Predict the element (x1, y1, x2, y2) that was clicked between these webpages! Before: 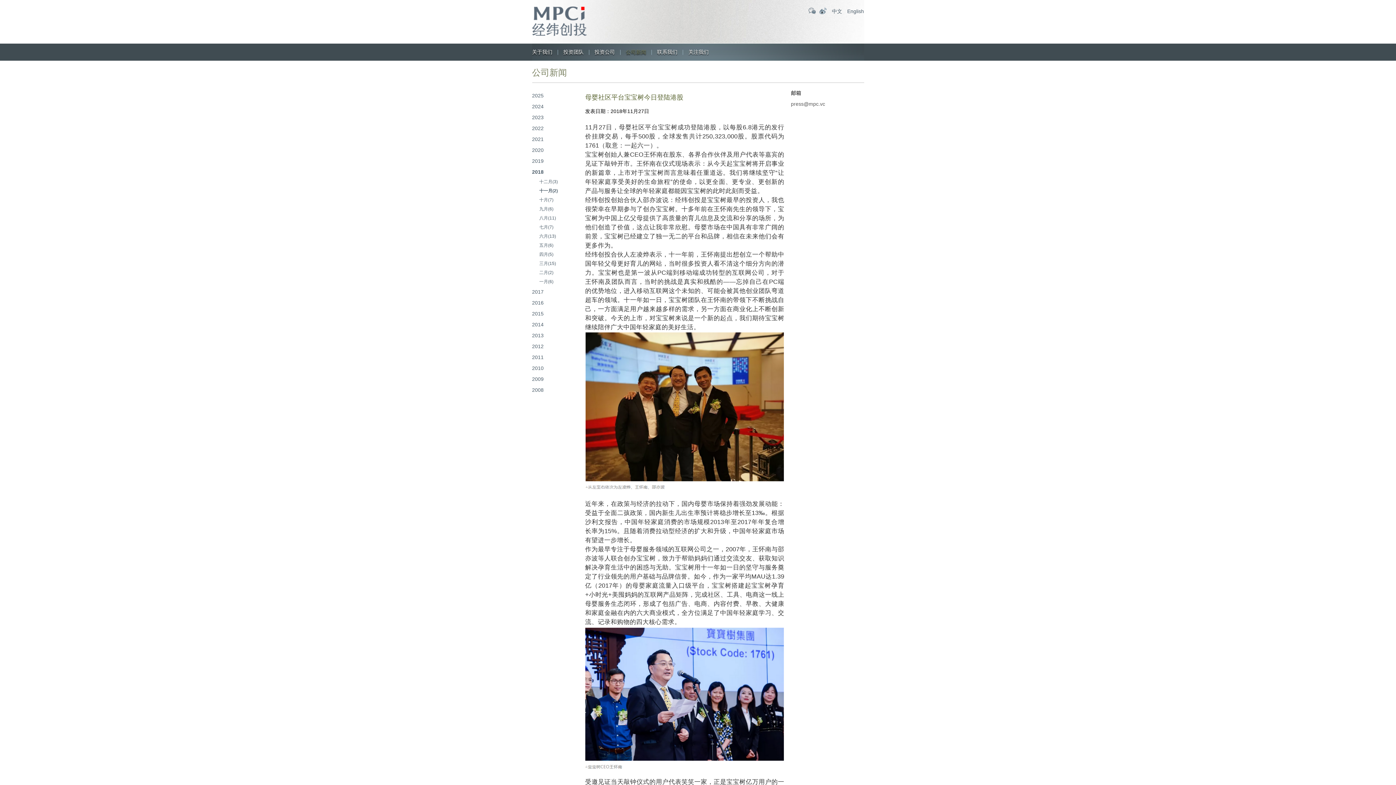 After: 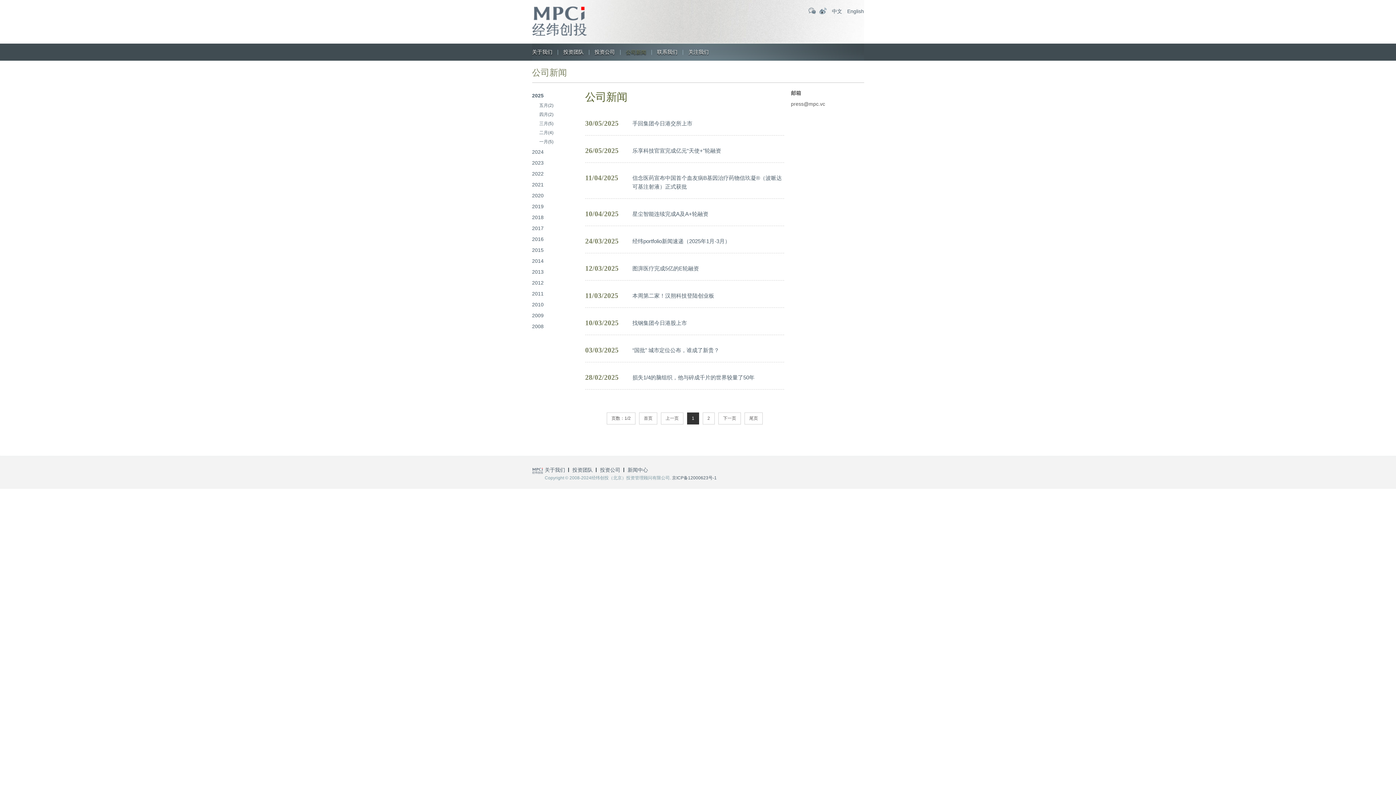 Action: label: 2025 bbox: (532, 90, 585, 101)